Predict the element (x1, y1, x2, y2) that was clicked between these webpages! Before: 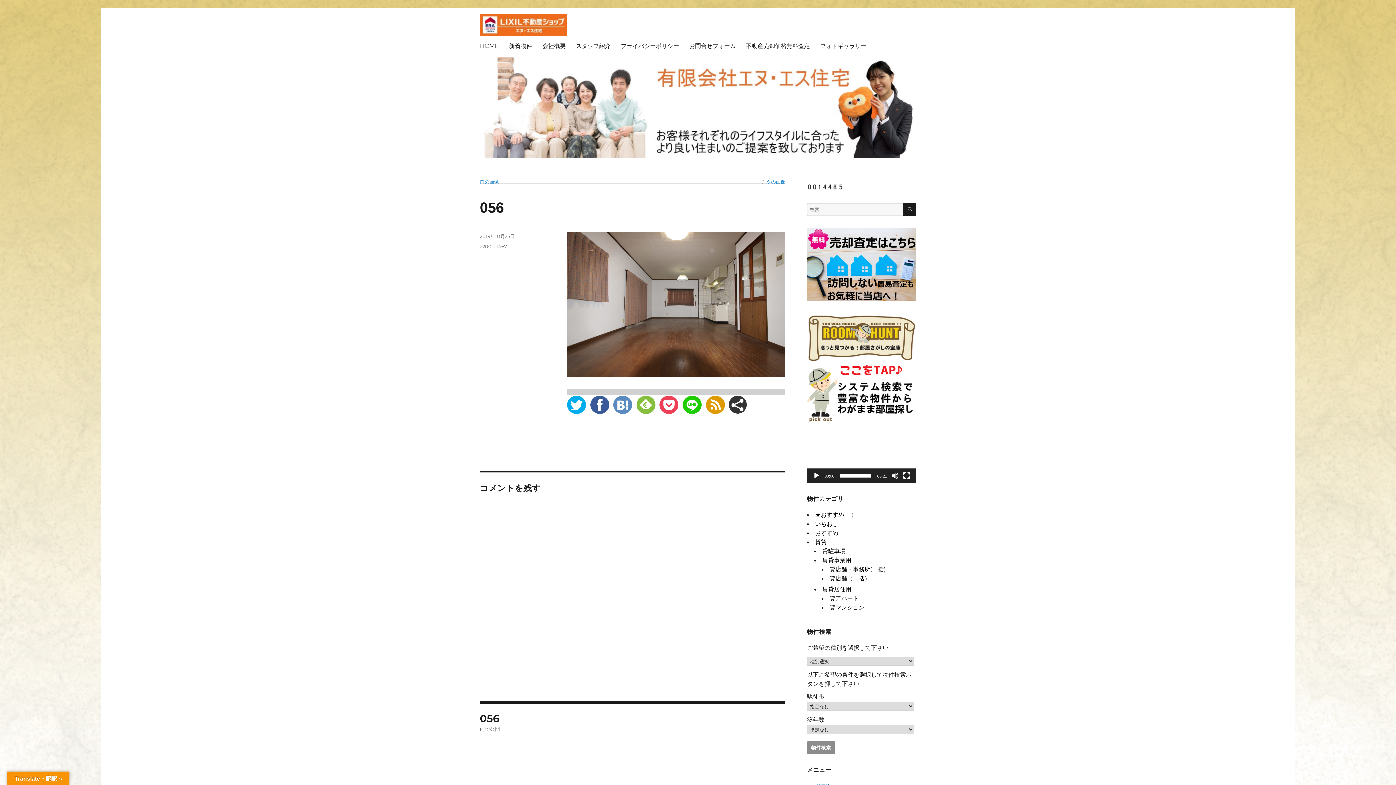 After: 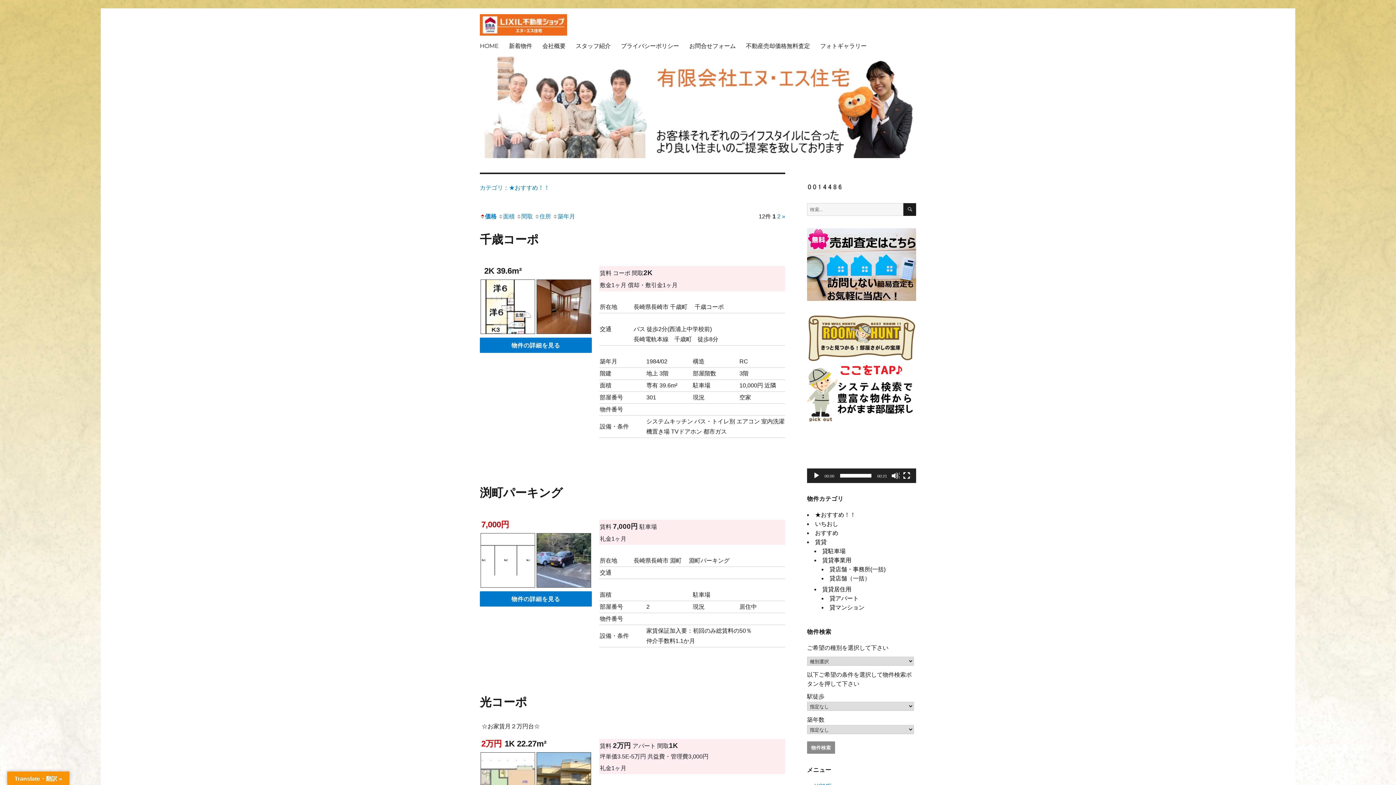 Action: label: ★おすすめ！！ bbox: (815, 512, 856, 518)